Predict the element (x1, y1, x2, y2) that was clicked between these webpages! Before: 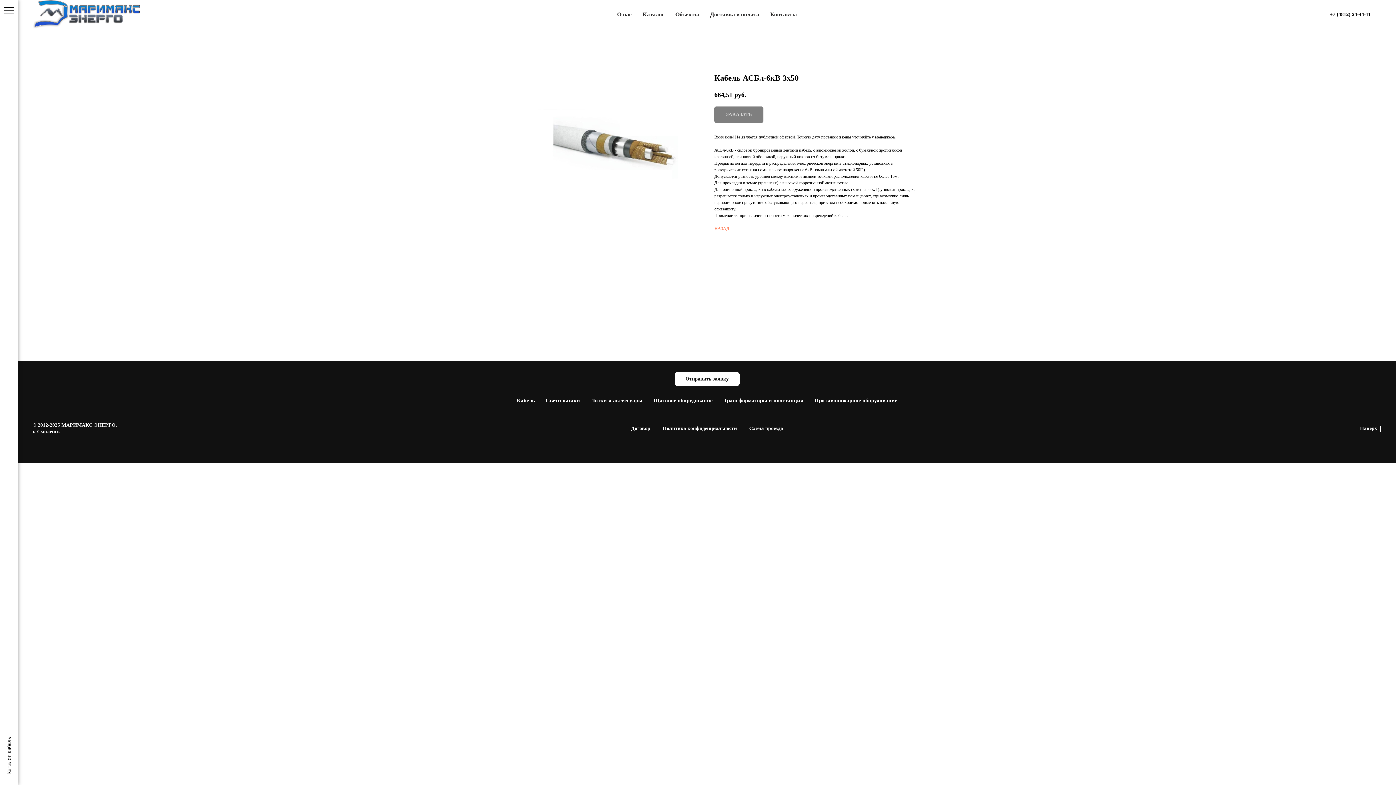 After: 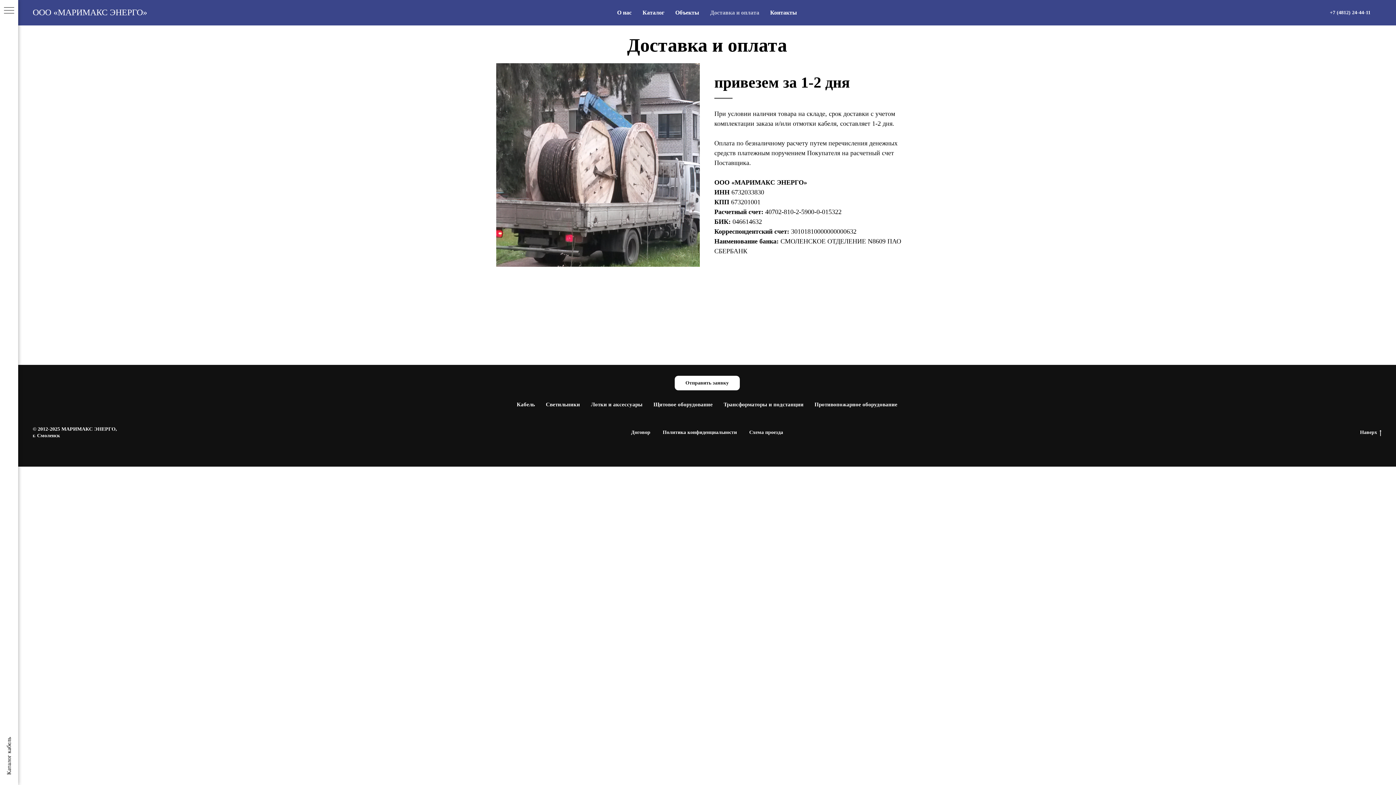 Action: label: Доставка и оплата bbox: (710, 11, 759, 17)